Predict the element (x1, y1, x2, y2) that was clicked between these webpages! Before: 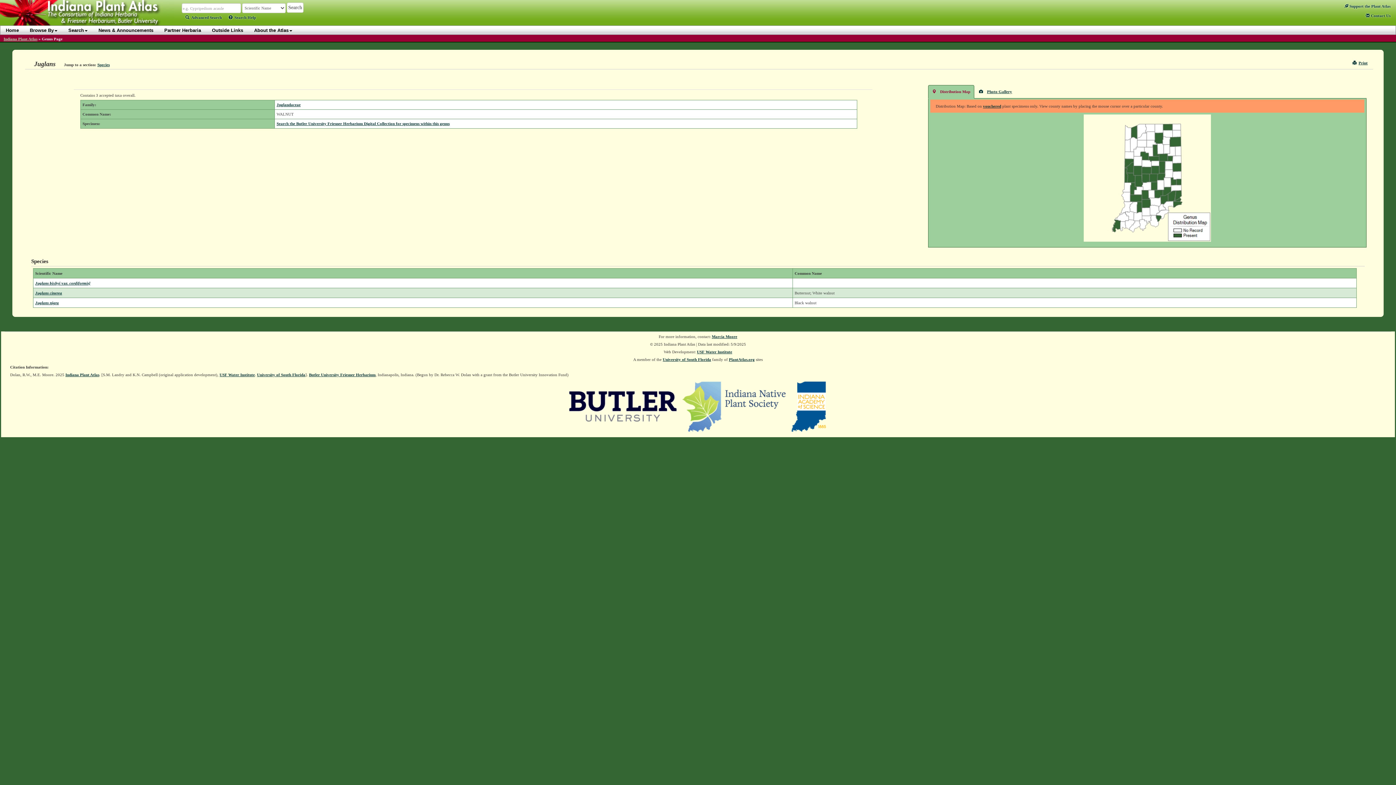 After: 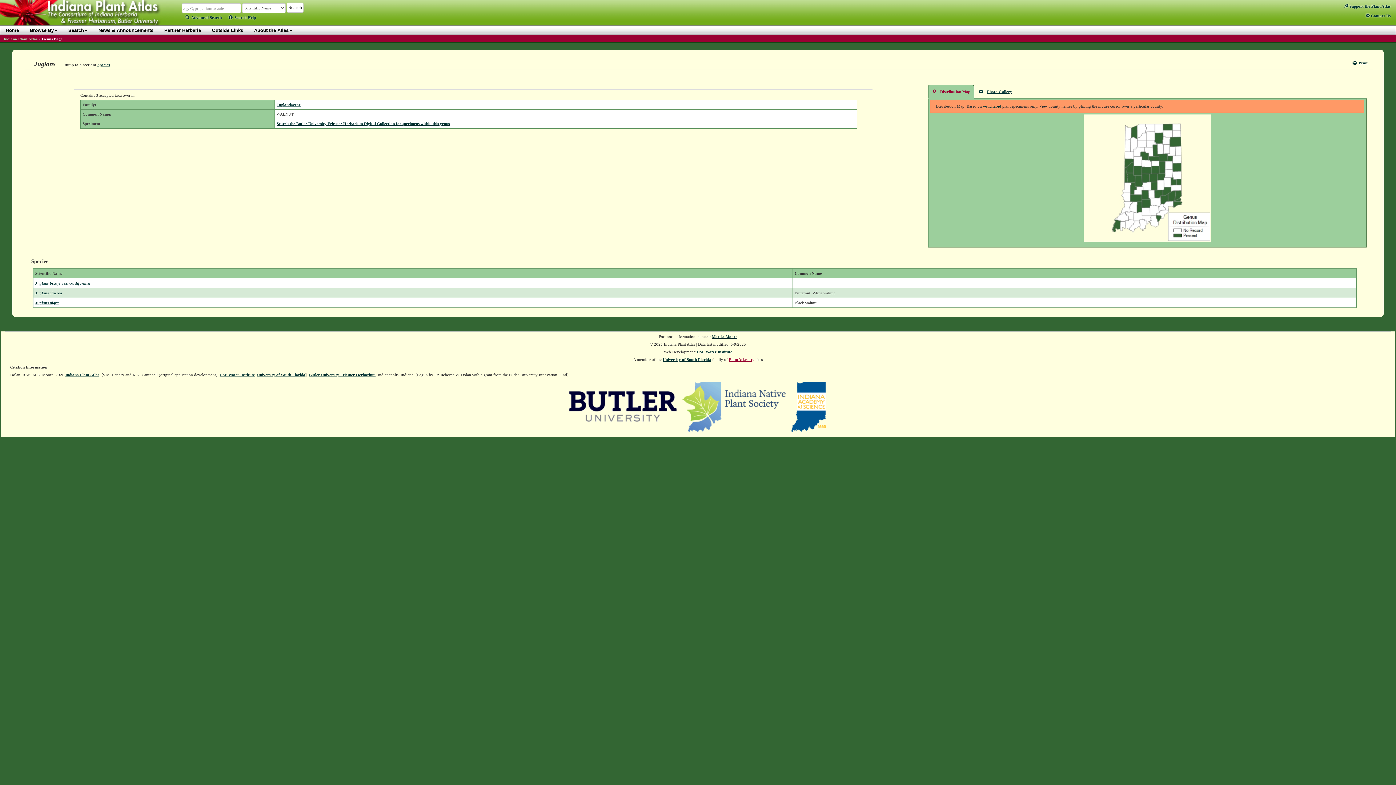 Action: bbox: (729, 357, 754, 361) label: PlantAtlas.org